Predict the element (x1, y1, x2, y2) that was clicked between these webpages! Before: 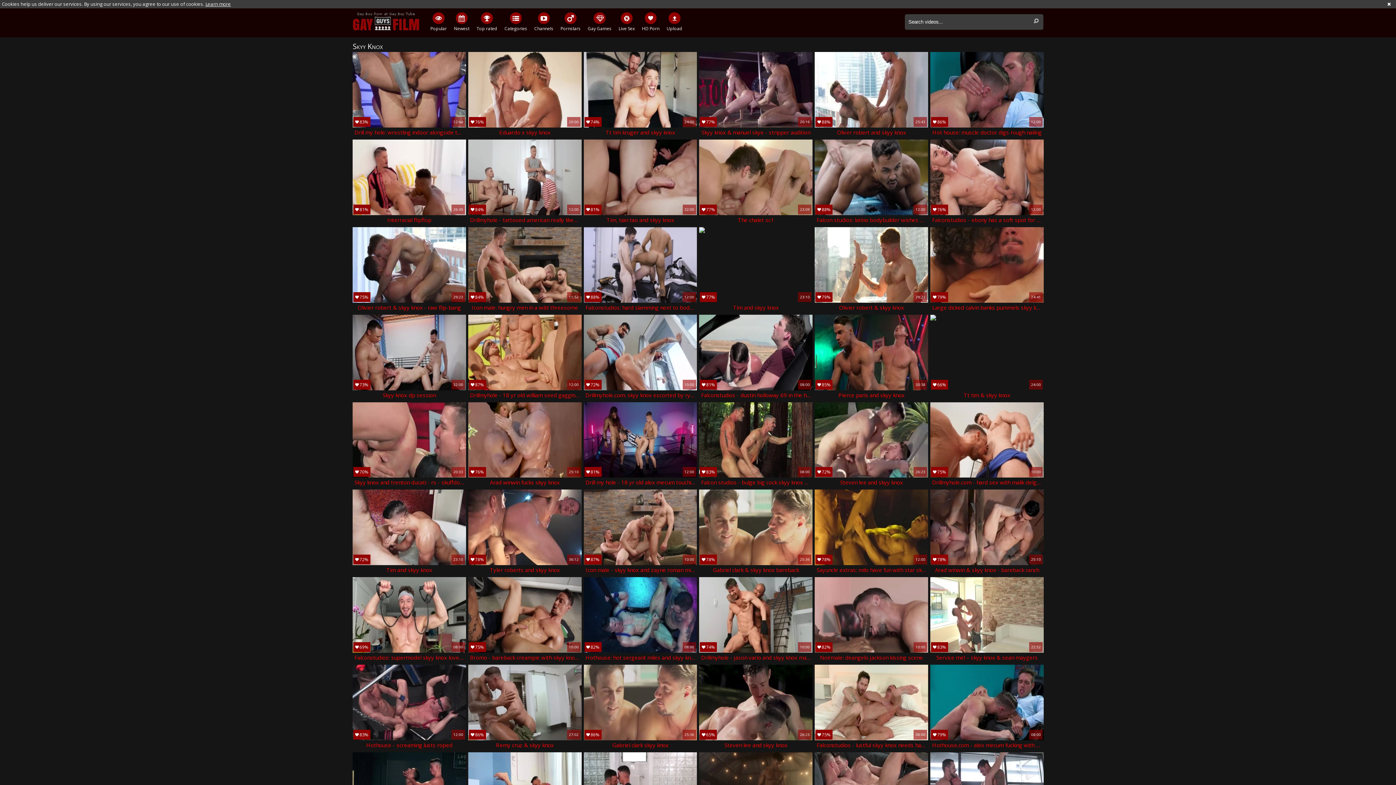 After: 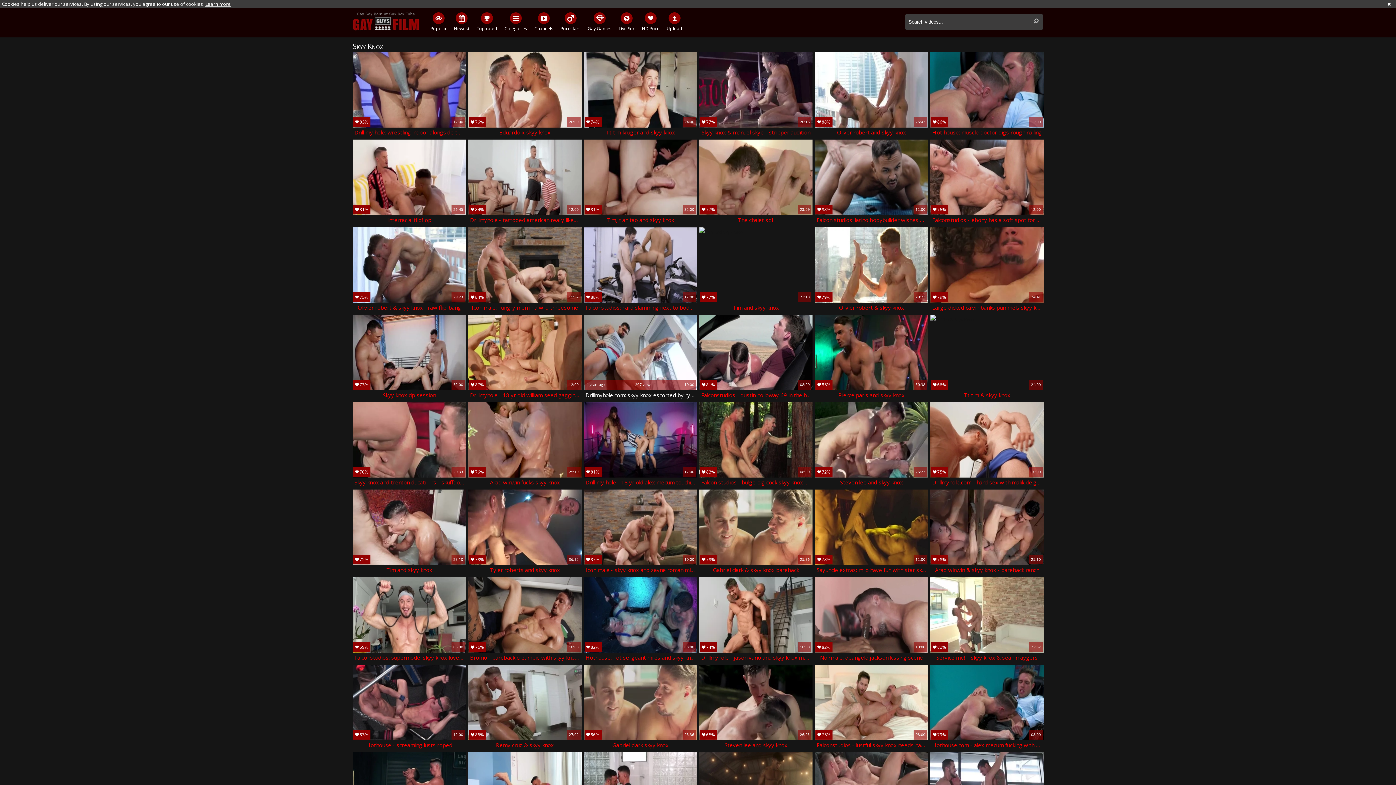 Action: label: 72%
4 years ago	207 views	10:00
Drillmyhole.com: skyy knox escorted by ryan bones face fuck bbox: (583, 314, 697, 400)